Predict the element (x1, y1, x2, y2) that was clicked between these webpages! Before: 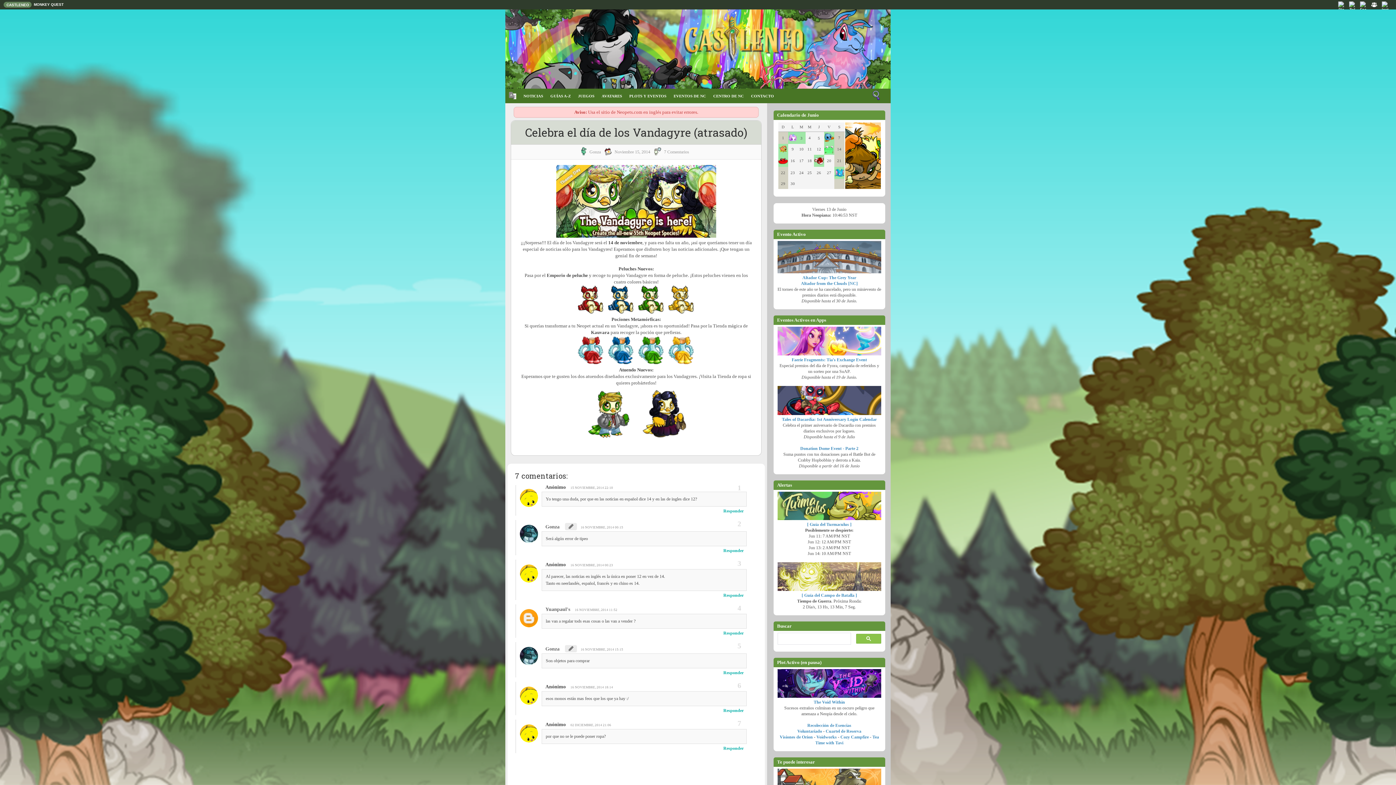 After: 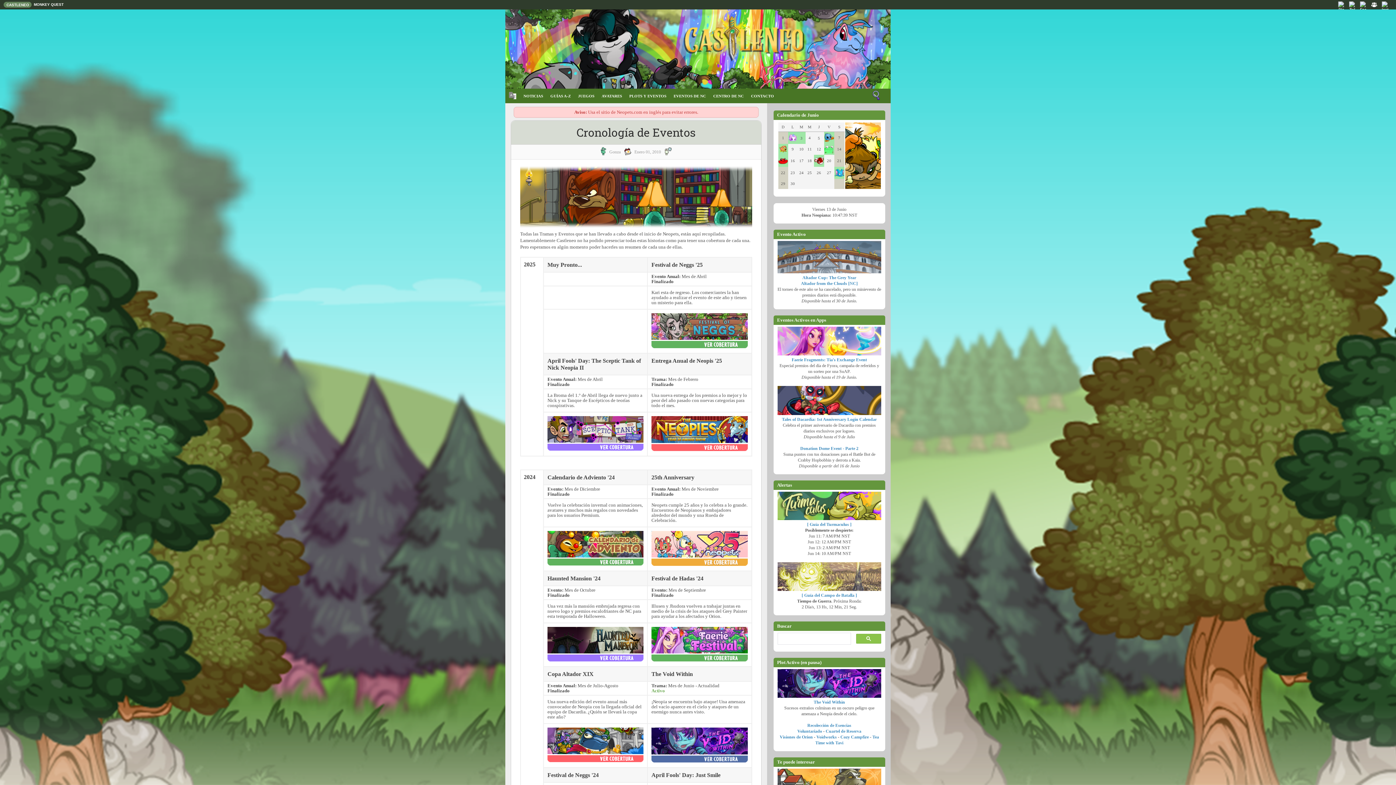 Action: label: PLOTS Y EVENTOS bbox: (625, 88, 670, 103)